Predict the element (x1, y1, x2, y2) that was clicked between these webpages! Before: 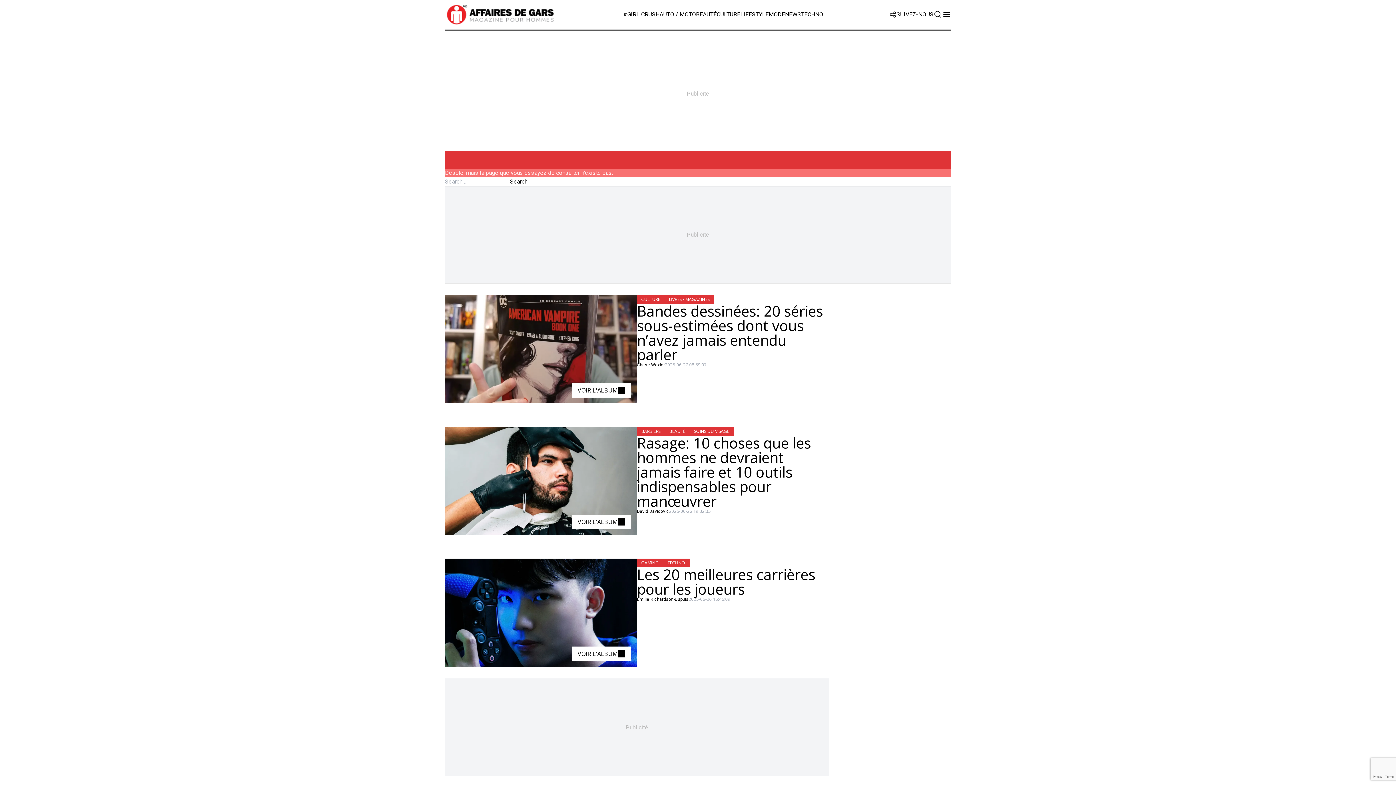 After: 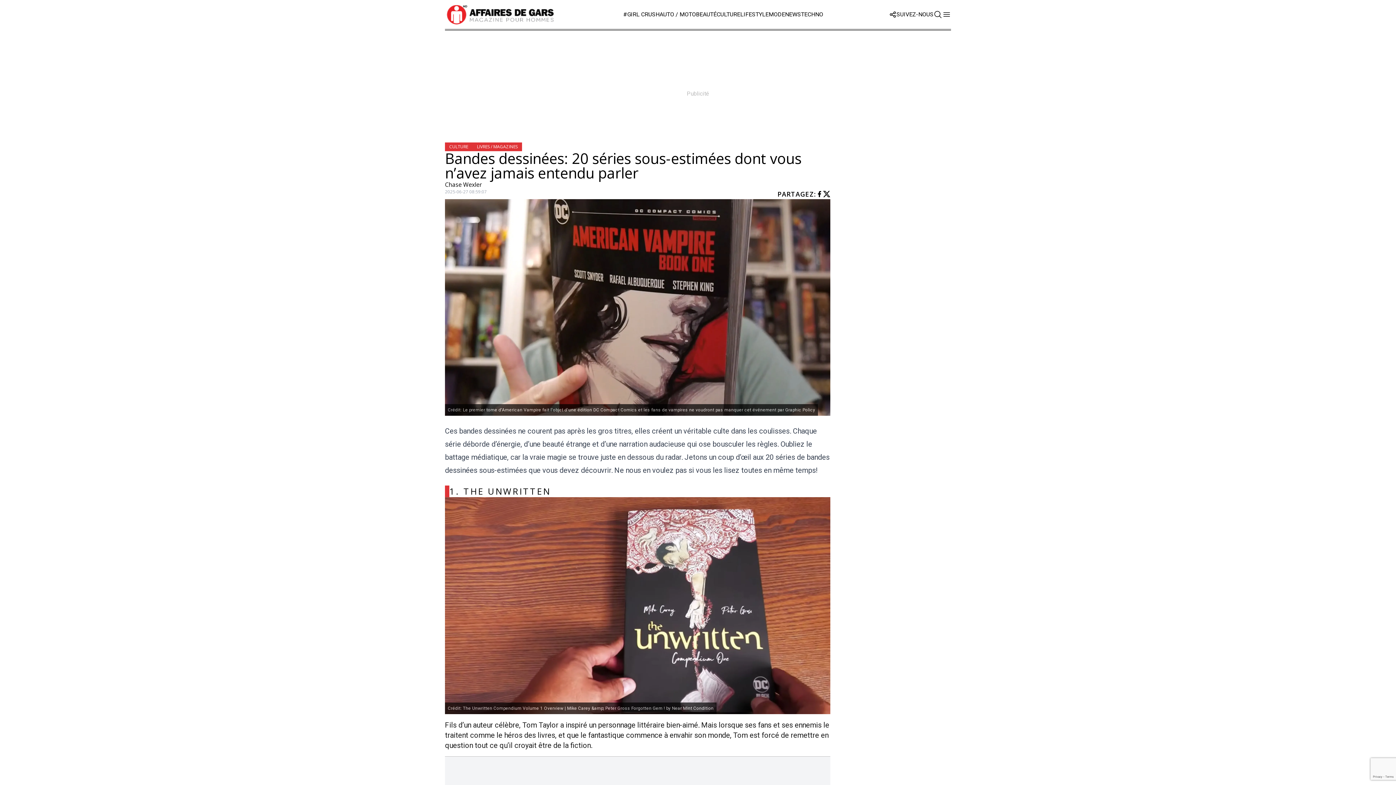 Action: bbox: (445, 295, 637, 403) label: VOIR L'ALBUM